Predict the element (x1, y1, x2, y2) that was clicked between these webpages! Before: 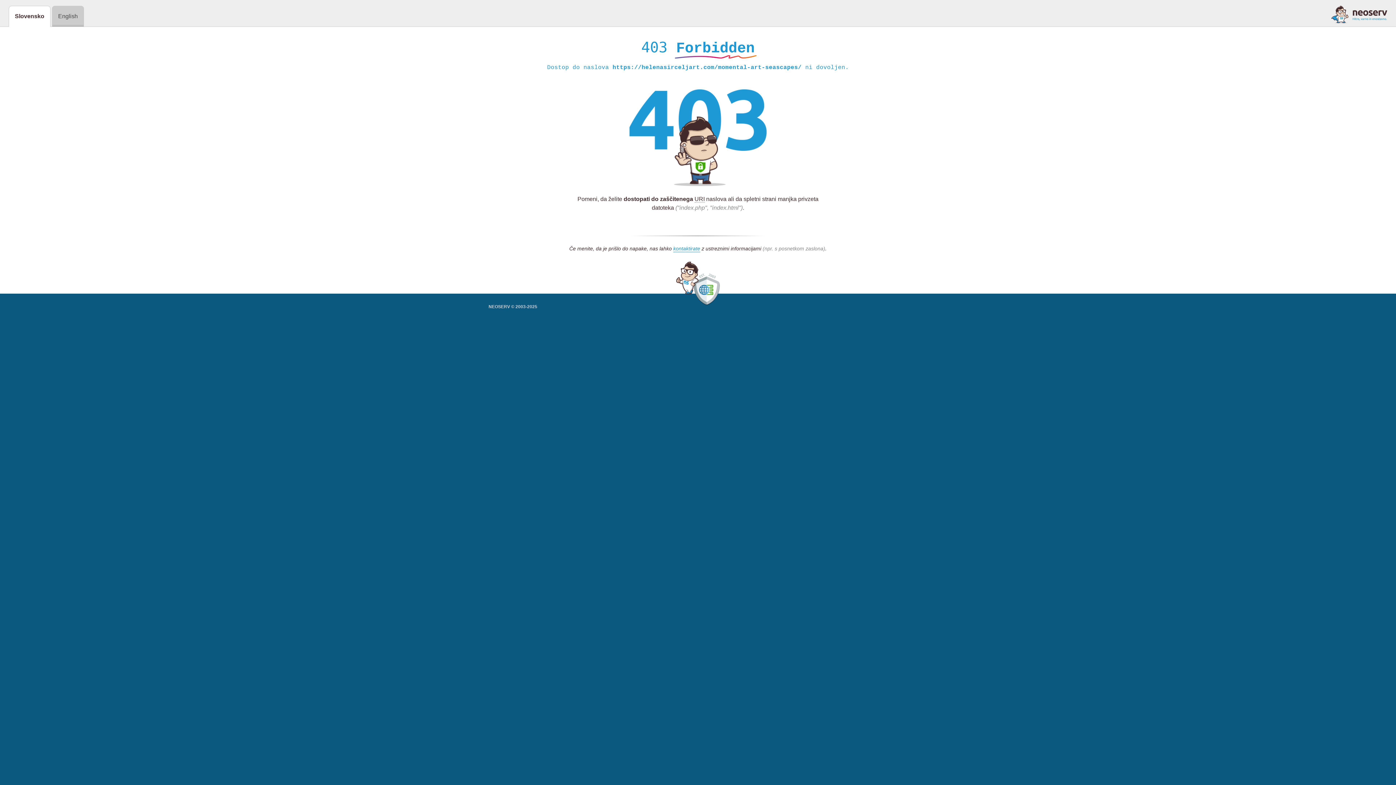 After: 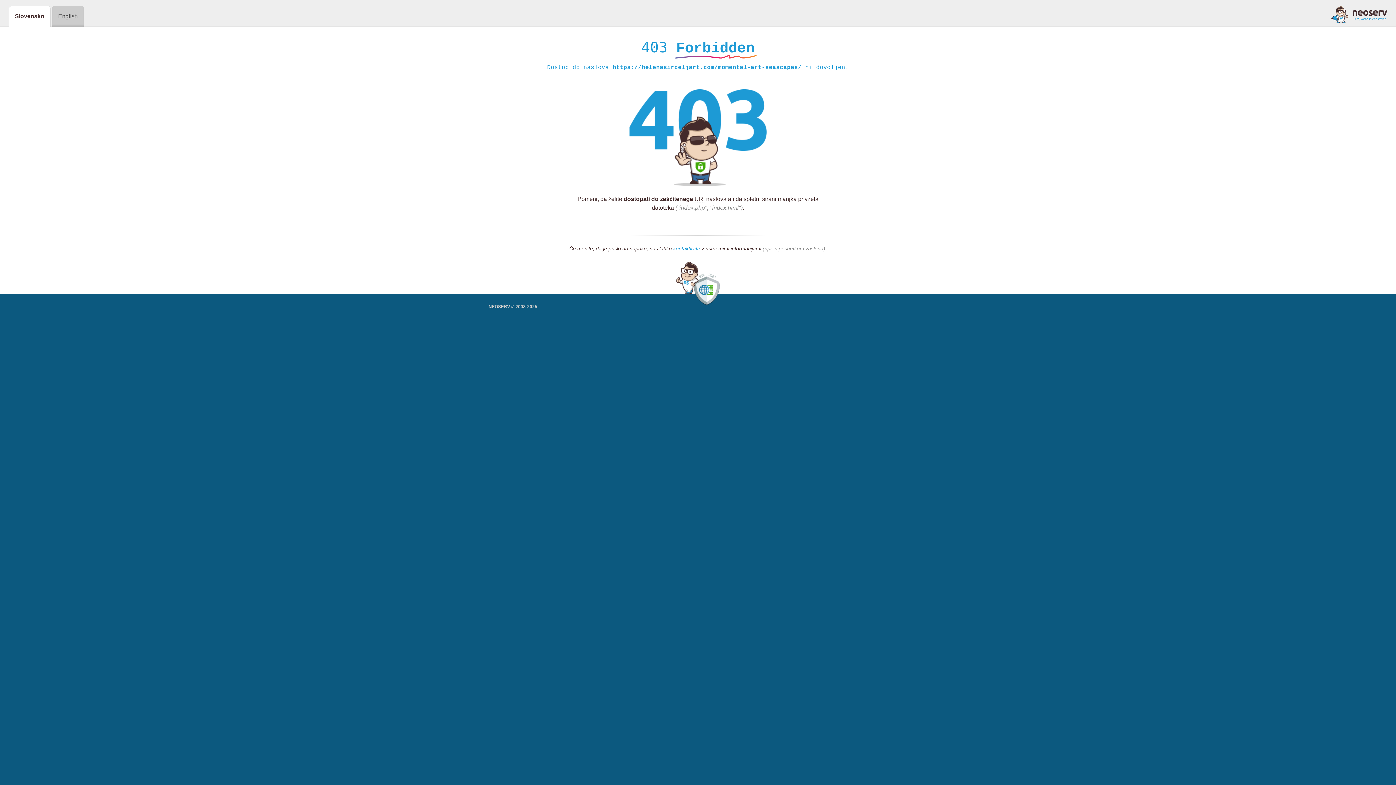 Action: bbox: (1331, 5, 1387, 23)